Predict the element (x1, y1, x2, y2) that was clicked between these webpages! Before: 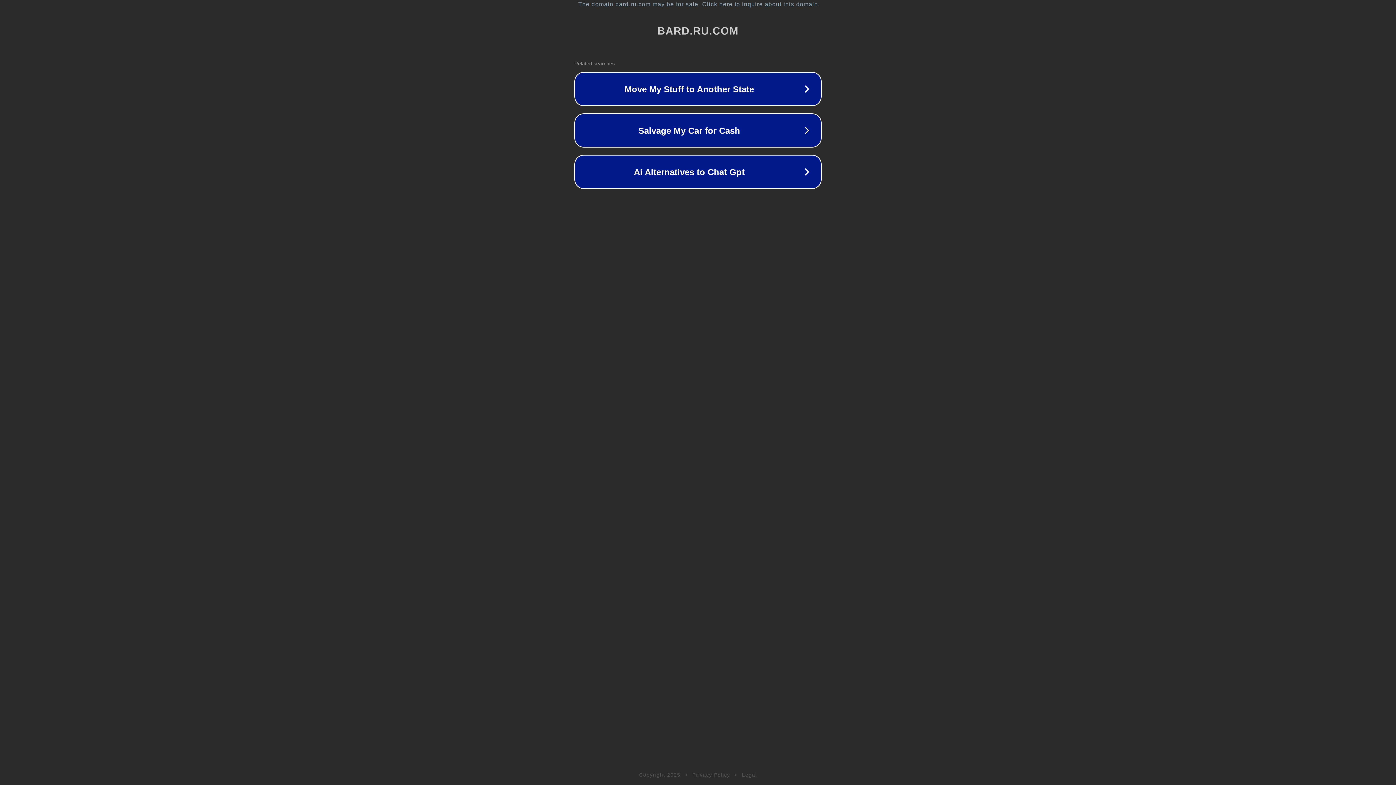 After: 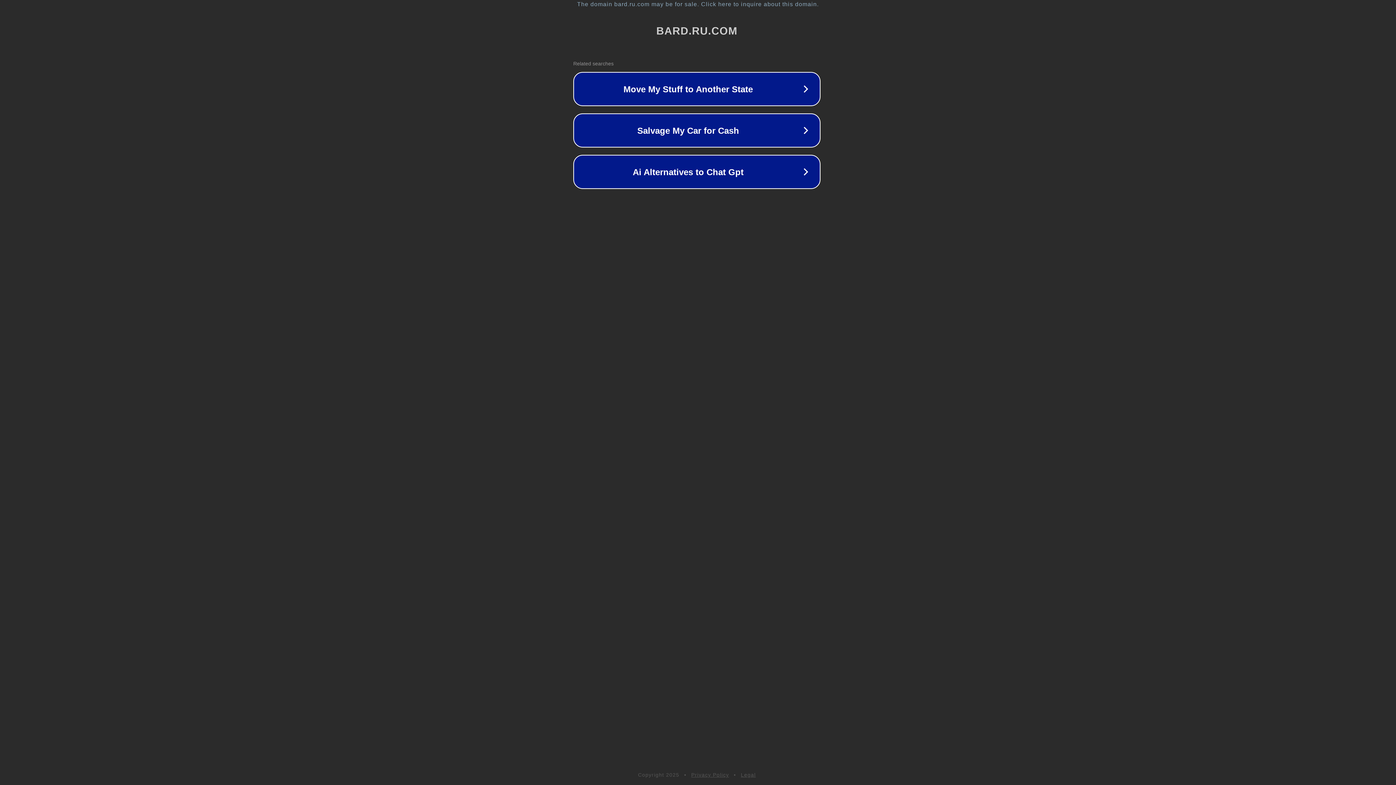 Action: bbox: (1, 1, 1397, 7) label: The domain bard.ru.com may be for sale. Click here to inquire about this domain.